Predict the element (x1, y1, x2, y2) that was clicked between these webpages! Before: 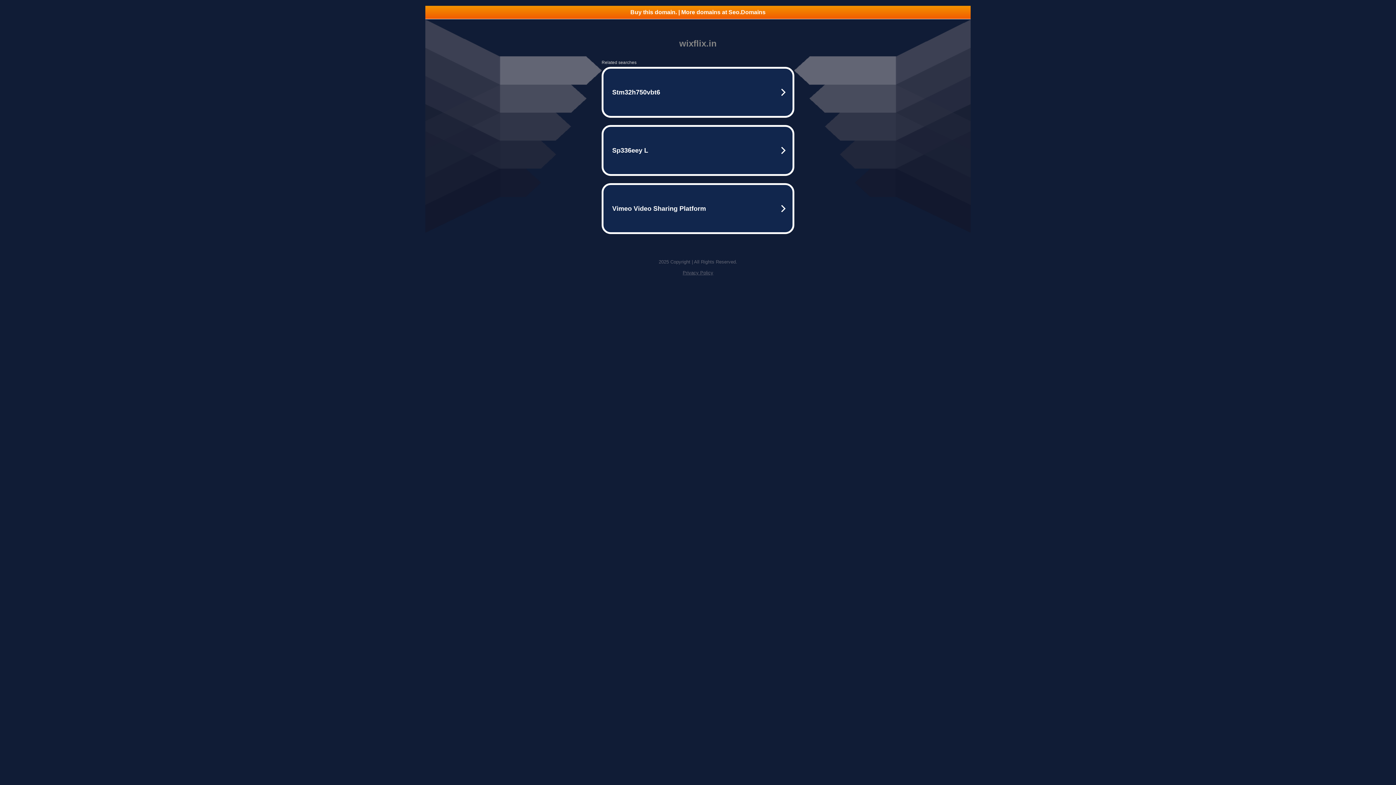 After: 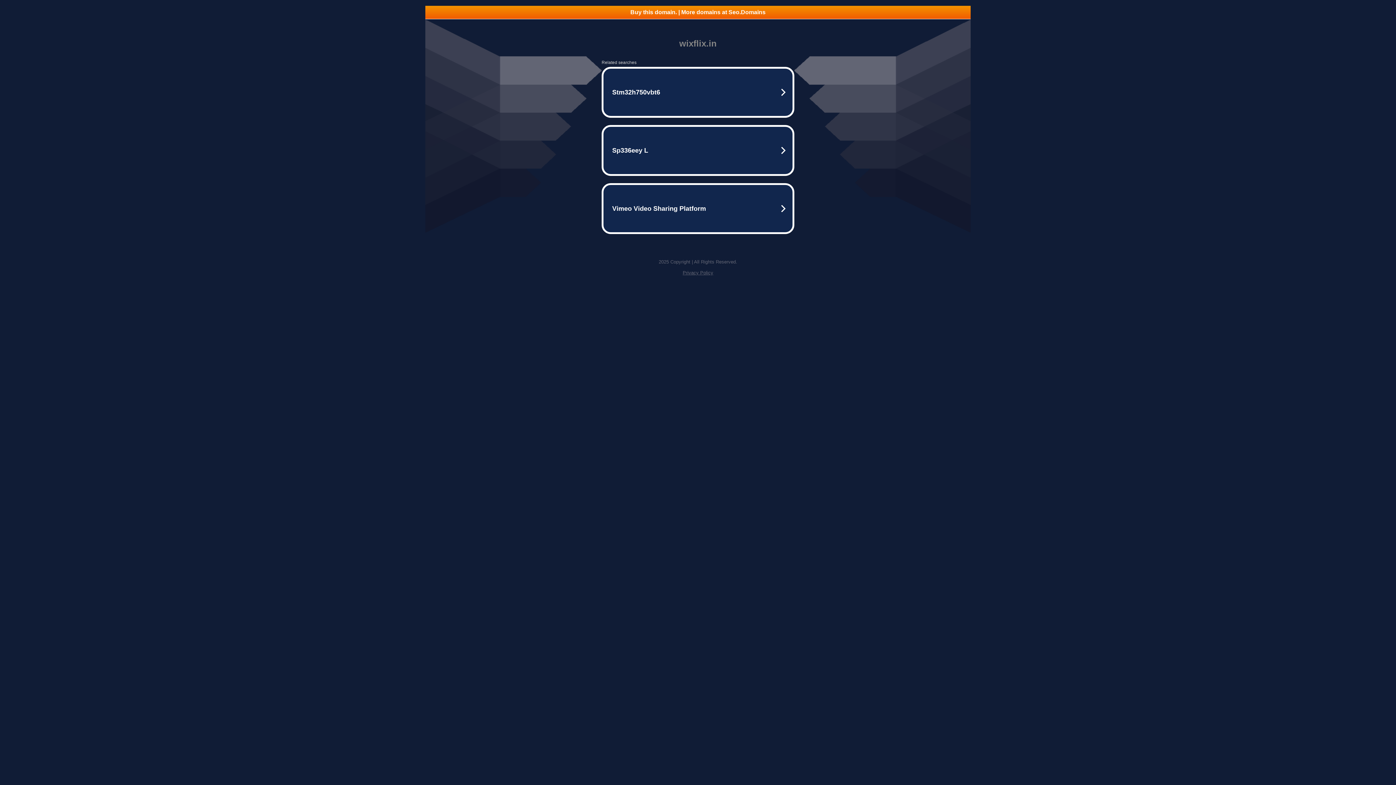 Action: bbox: (682, 270, 713, 275) label: Privacy Policy